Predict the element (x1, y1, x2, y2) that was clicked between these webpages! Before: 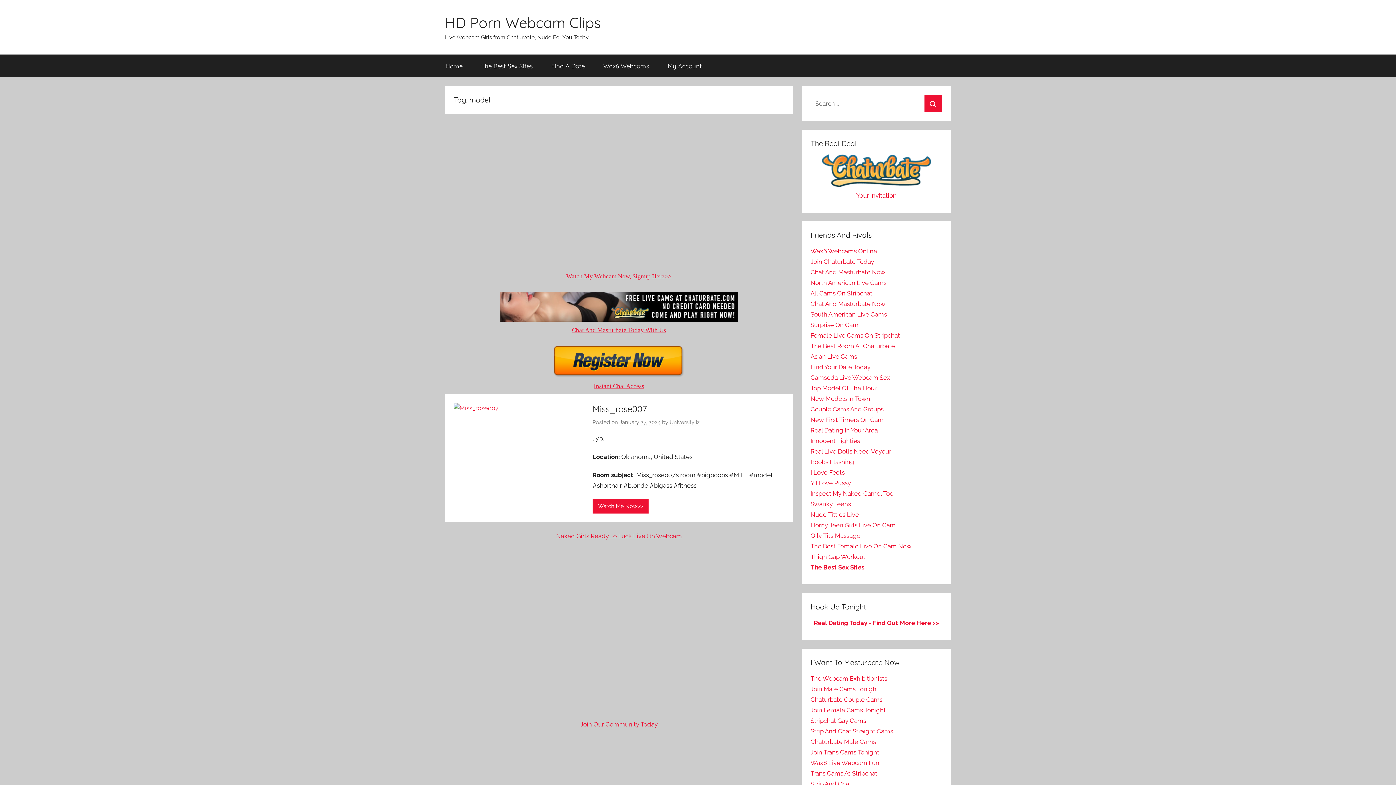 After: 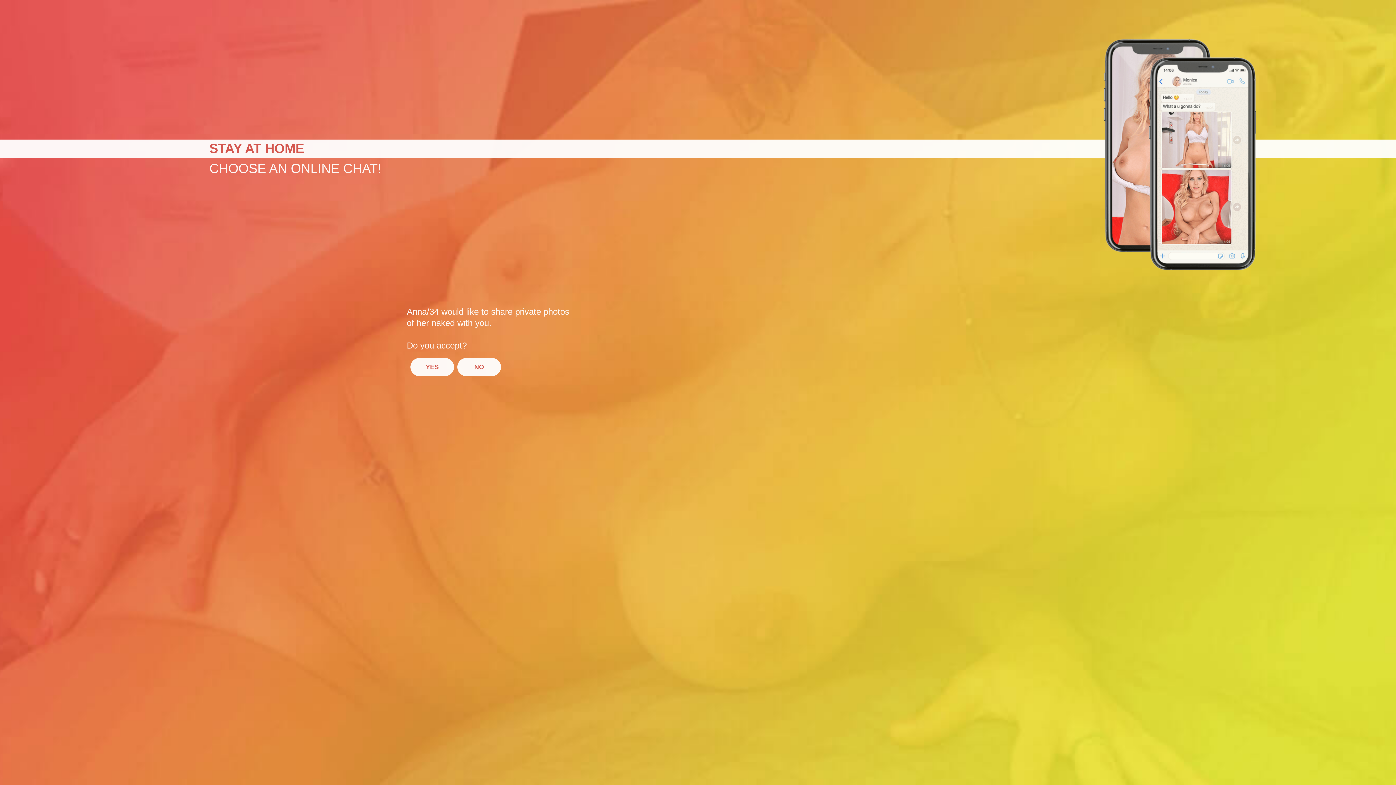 Action: label: Real Dating Today - Find Out More Here >> bbox: (814, 619, 939, 626)